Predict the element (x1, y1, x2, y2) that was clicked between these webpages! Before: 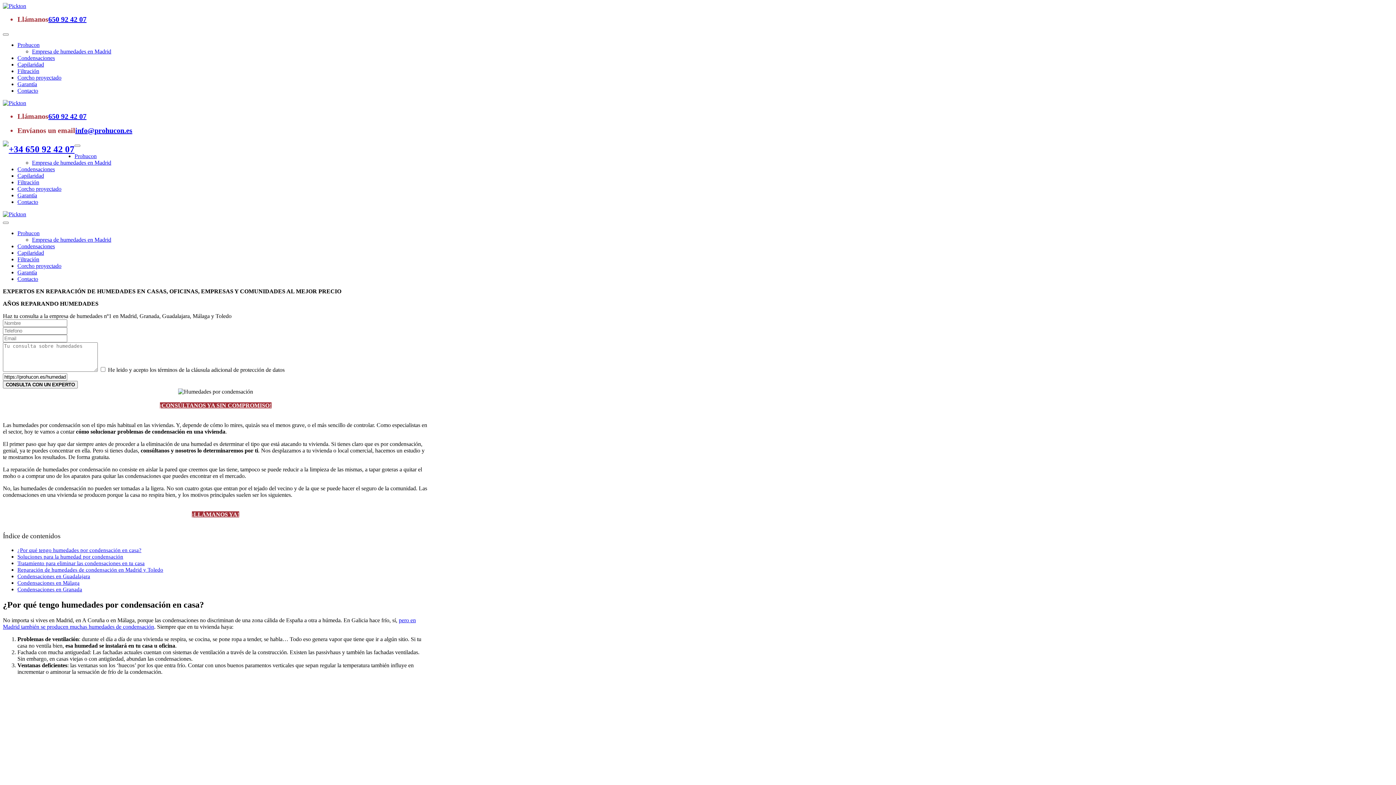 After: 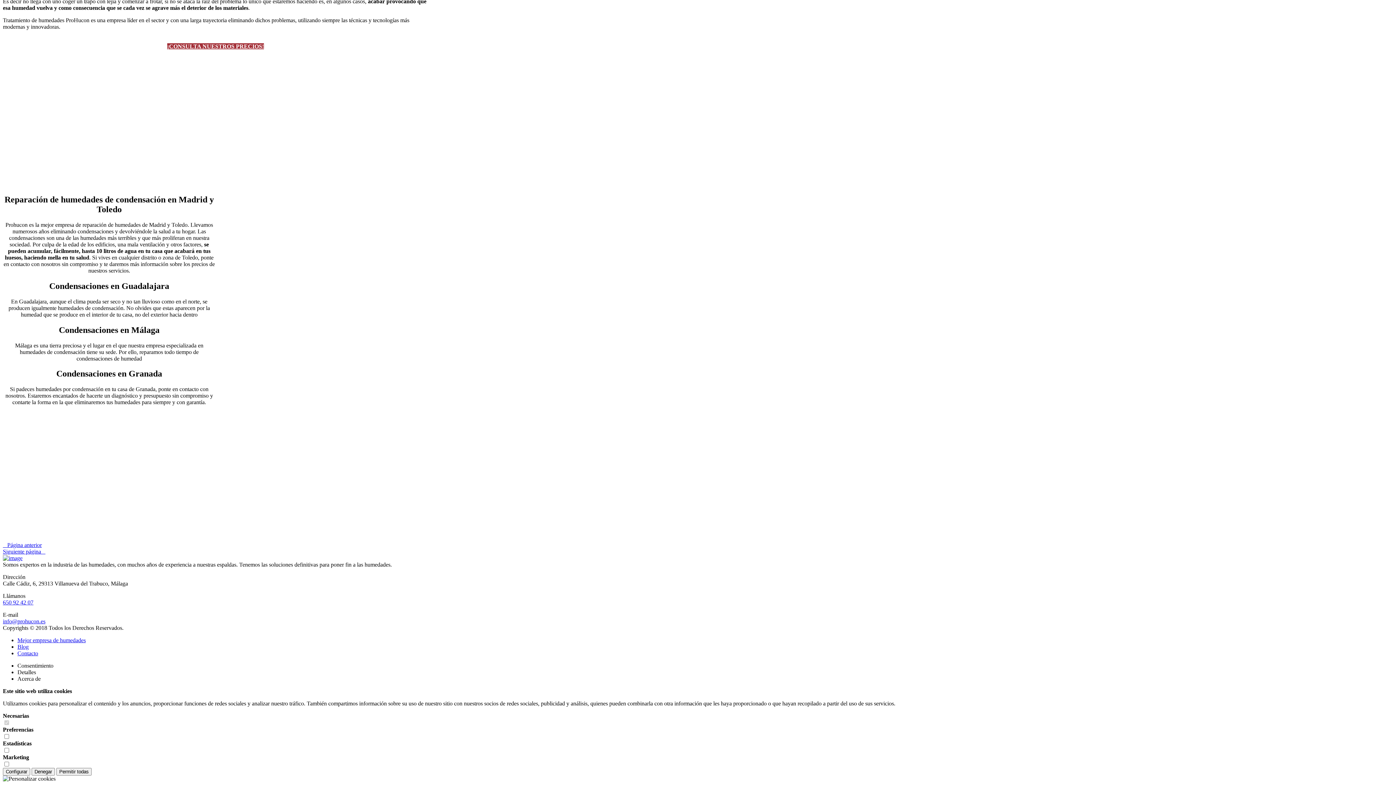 Action: bbox: (17, 567, 163, 573) label: Reparación de humedades de condensación en Madrid y Toledo